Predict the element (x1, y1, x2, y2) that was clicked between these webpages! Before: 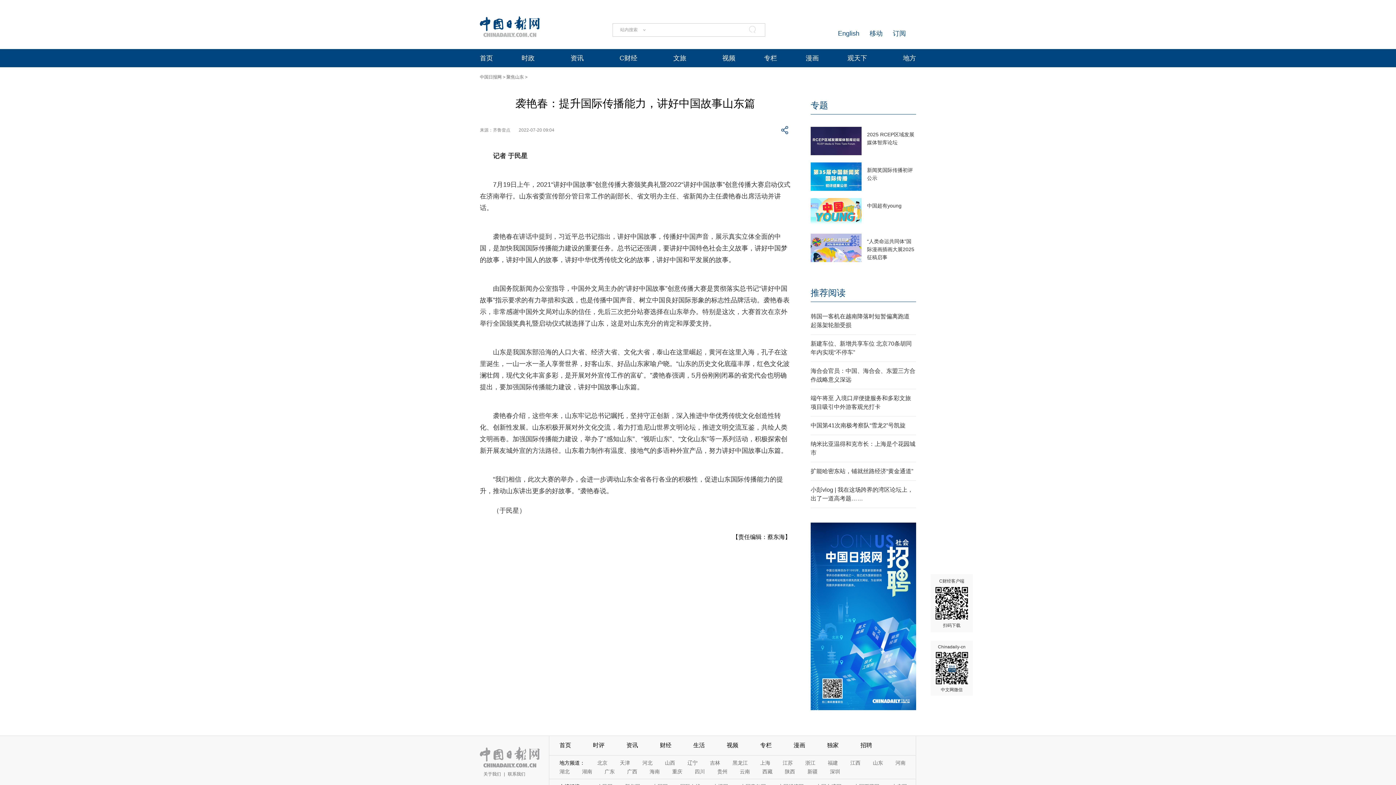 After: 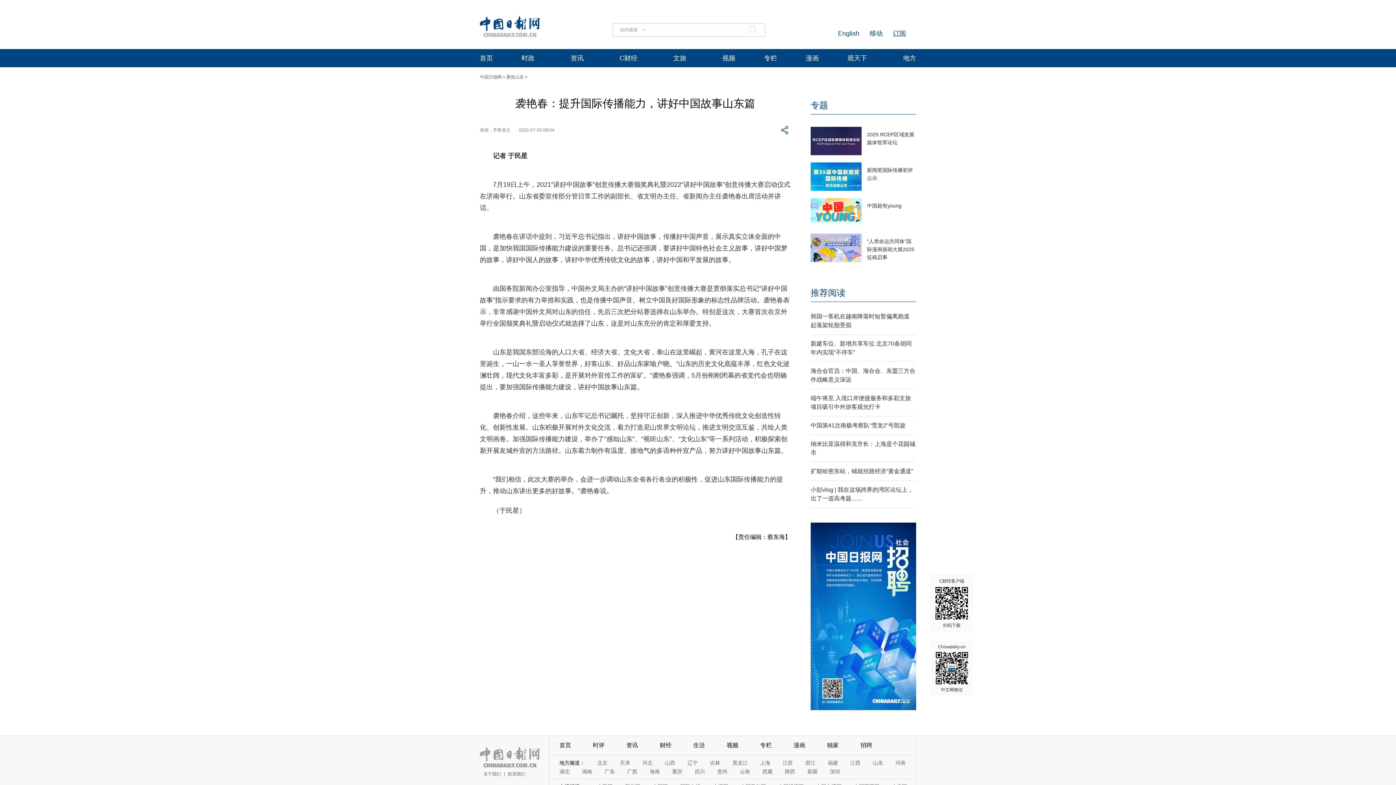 Action: bbox: (893, 29, 906, 37) label: 订阅